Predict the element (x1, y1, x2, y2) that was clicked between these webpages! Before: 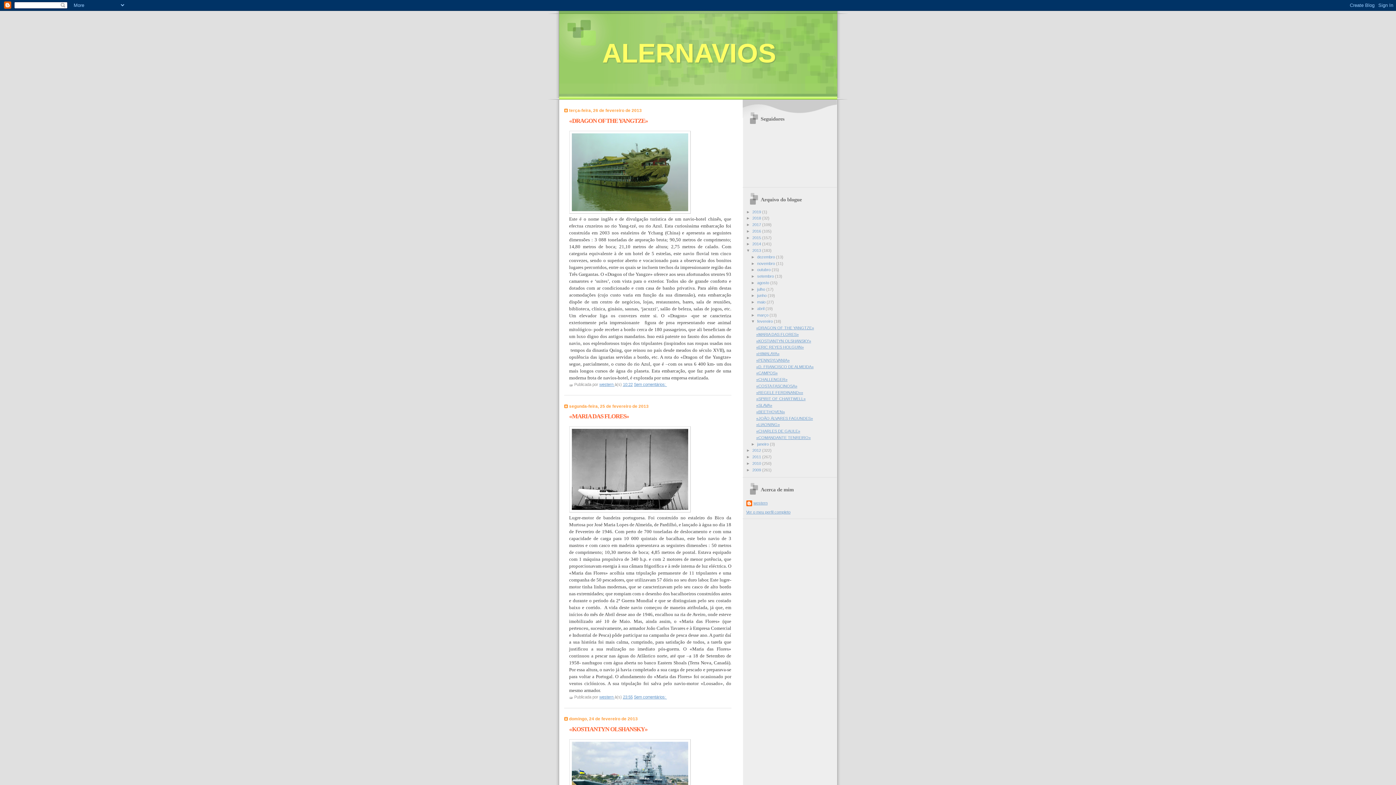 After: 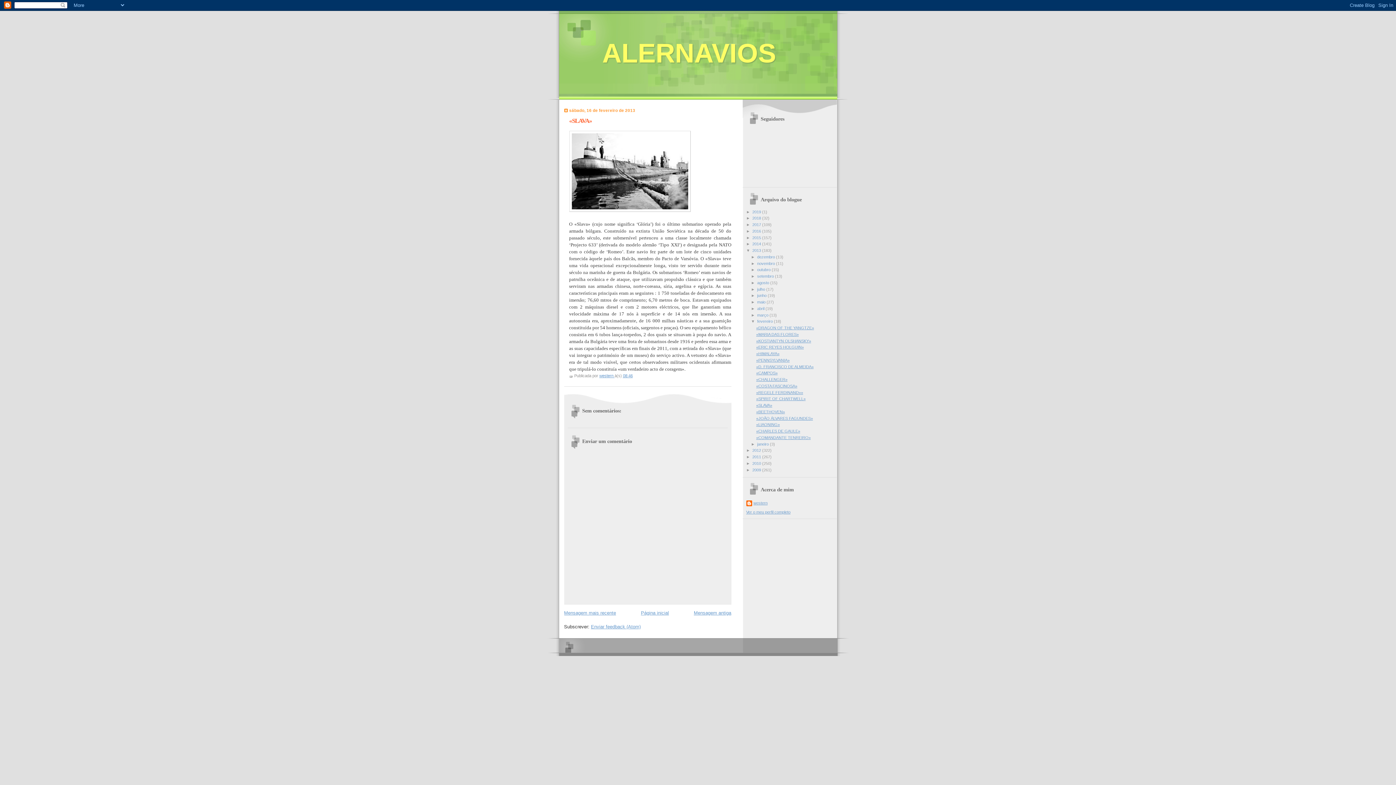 Action: bbox: (756, 403, 772, 407) label: «SLAVA»